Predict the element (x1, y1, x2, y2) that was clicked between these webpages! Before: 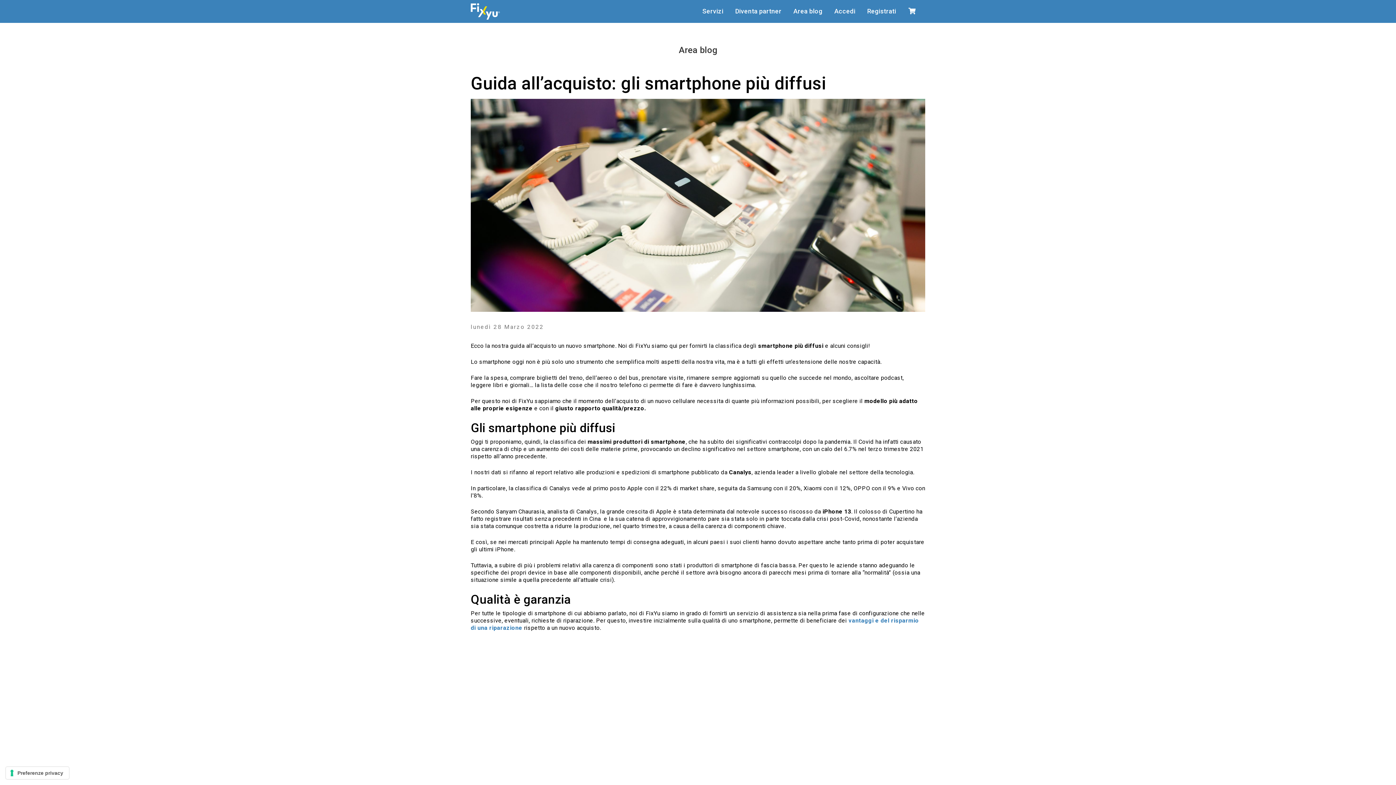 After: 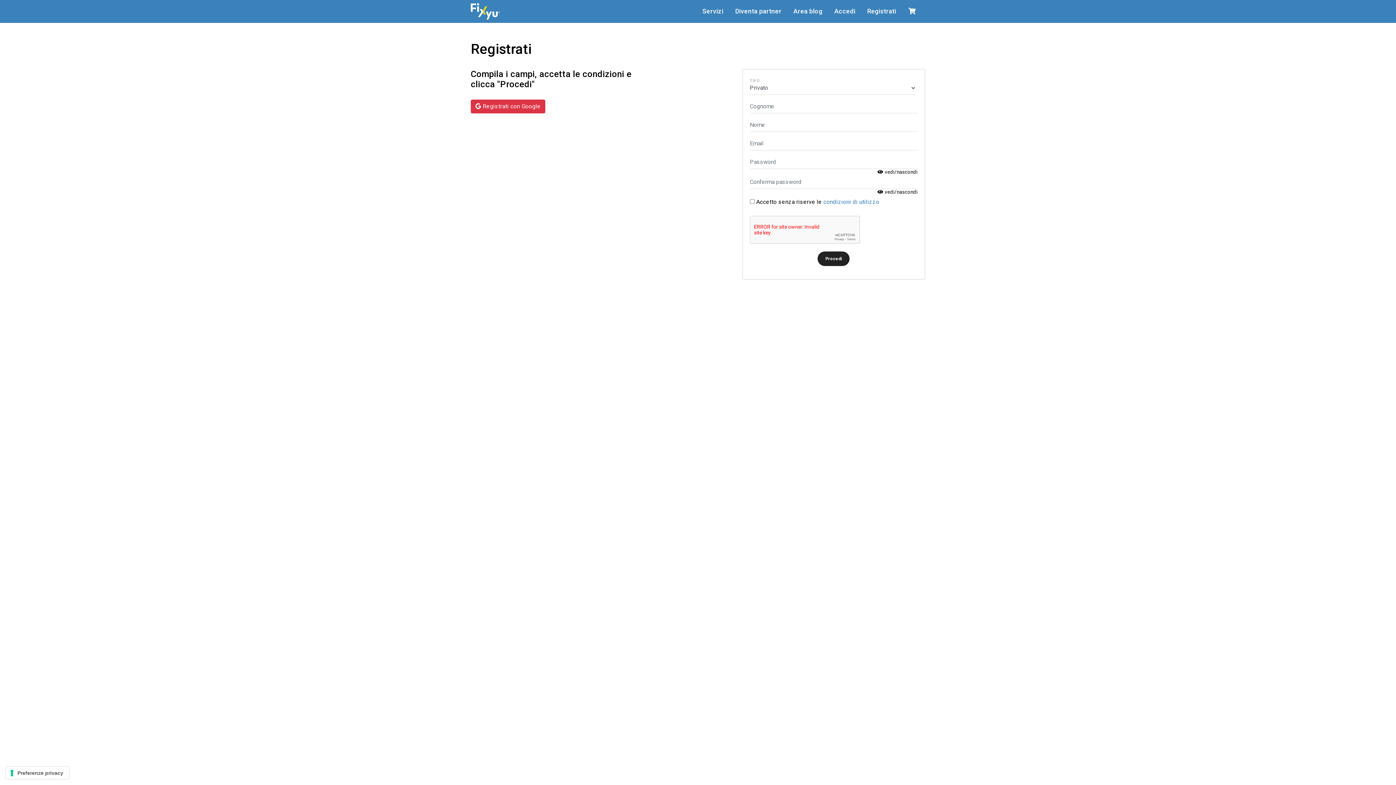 Action: label: Registrati bbox: (864, 5, 905, 17)